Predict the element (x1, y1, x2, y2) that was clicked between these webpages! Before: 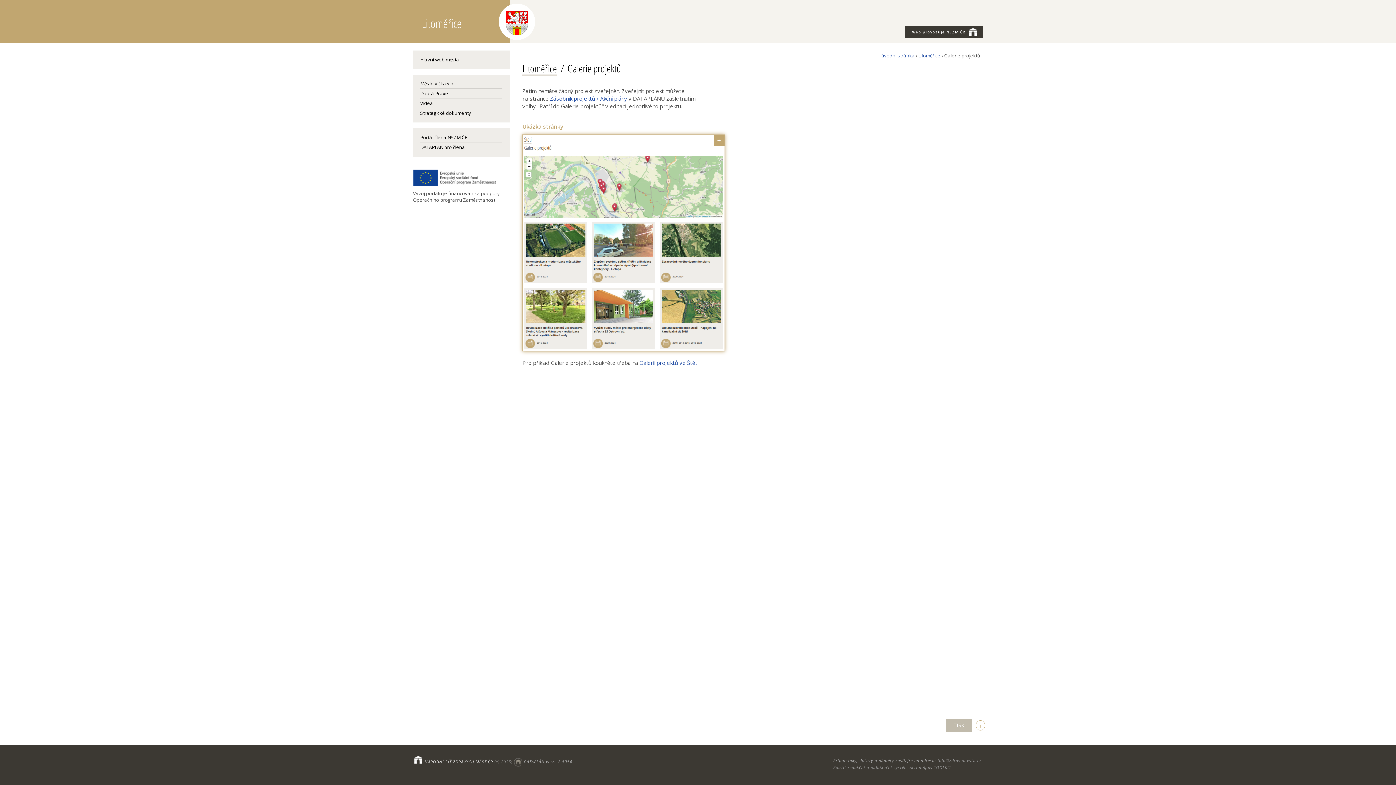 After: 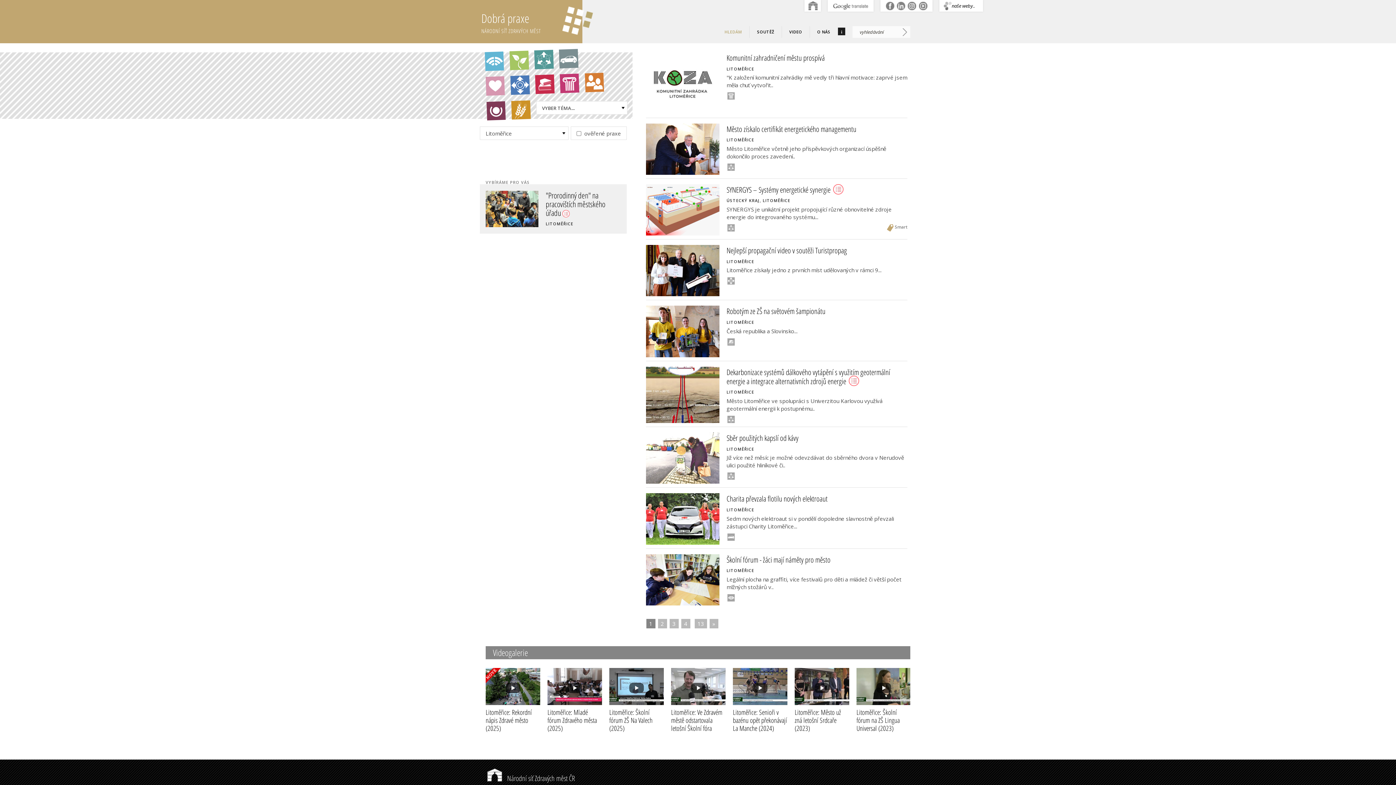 Action: label: Dobrá Praxe bbox: (420, 88, 502, 98)